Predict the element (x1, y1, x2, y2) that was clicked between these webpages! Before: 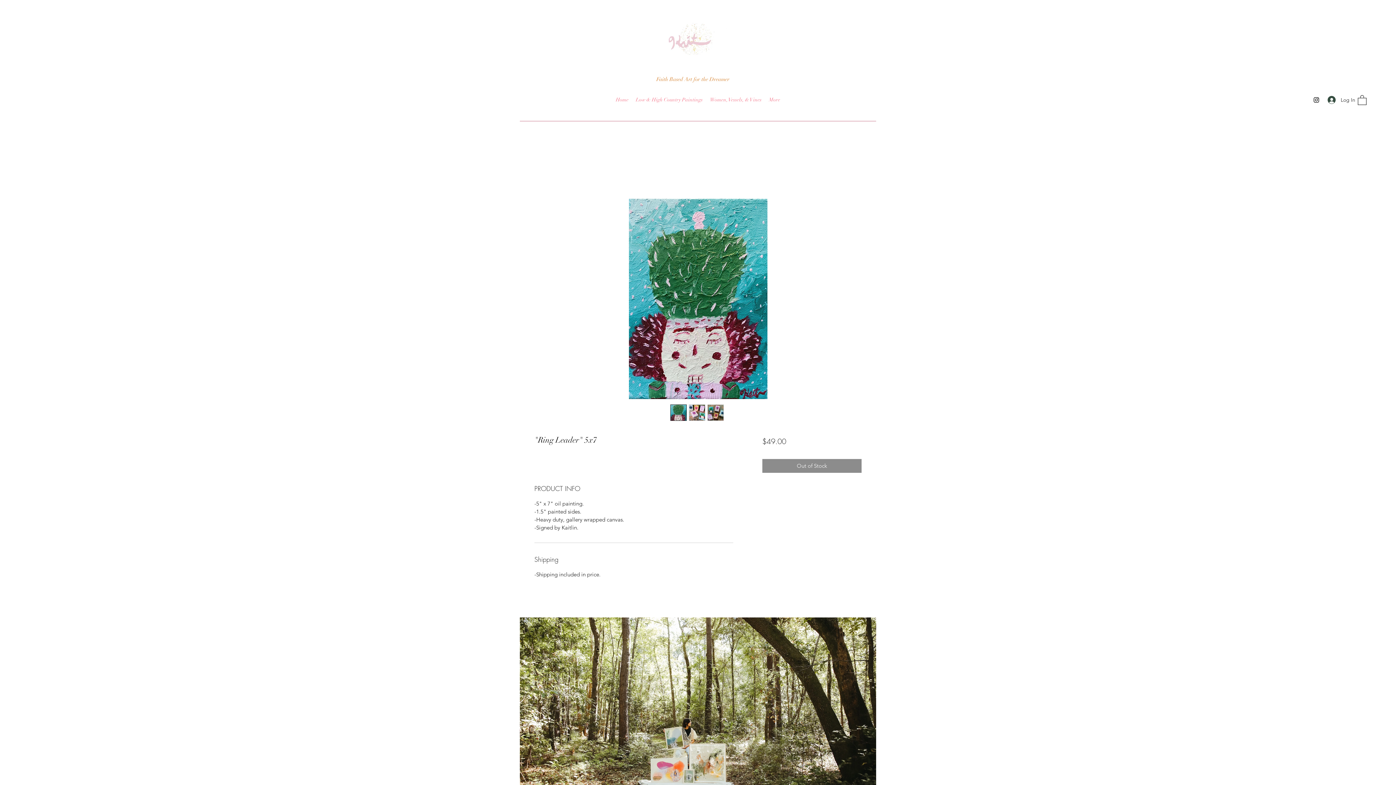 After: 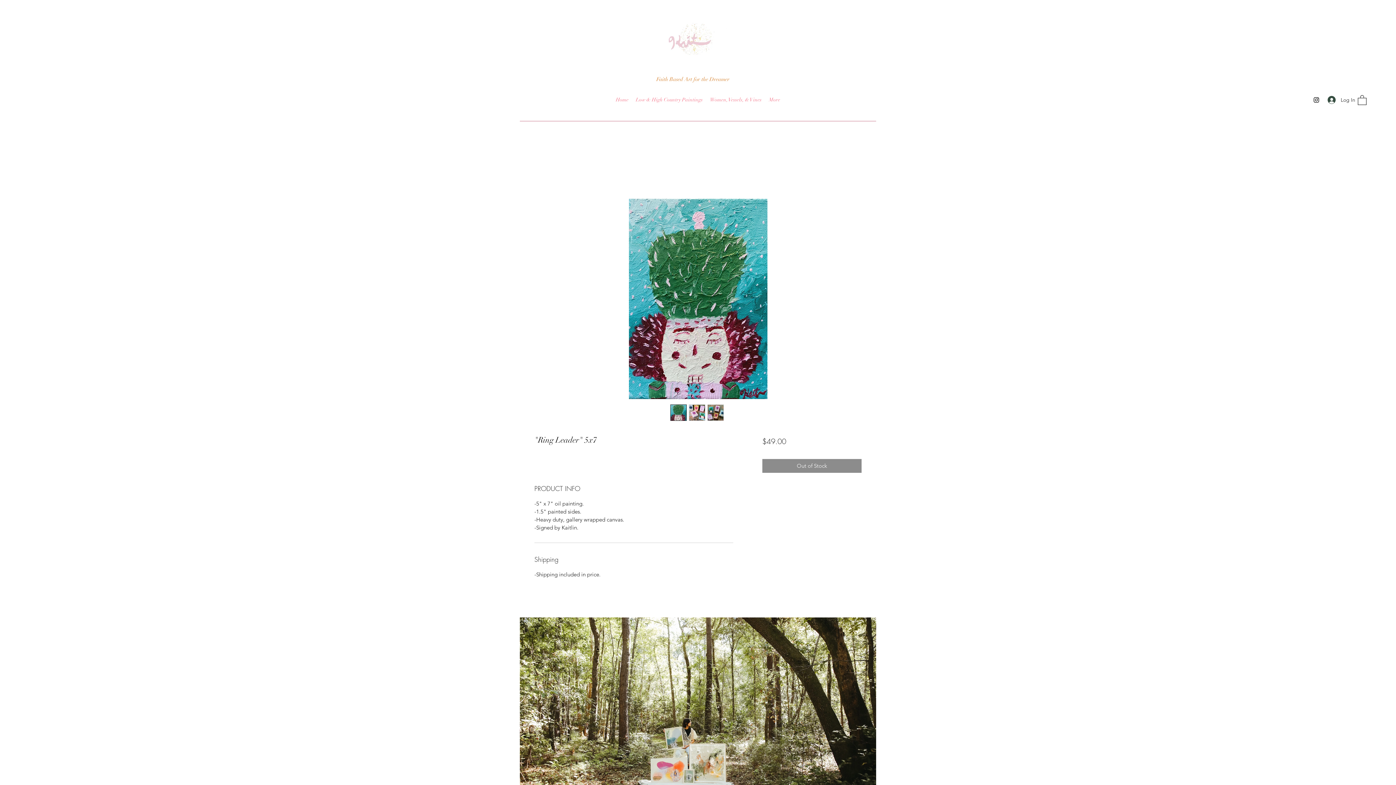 Action: label: Instagram bbox: (1313, 96, 1320, 103)